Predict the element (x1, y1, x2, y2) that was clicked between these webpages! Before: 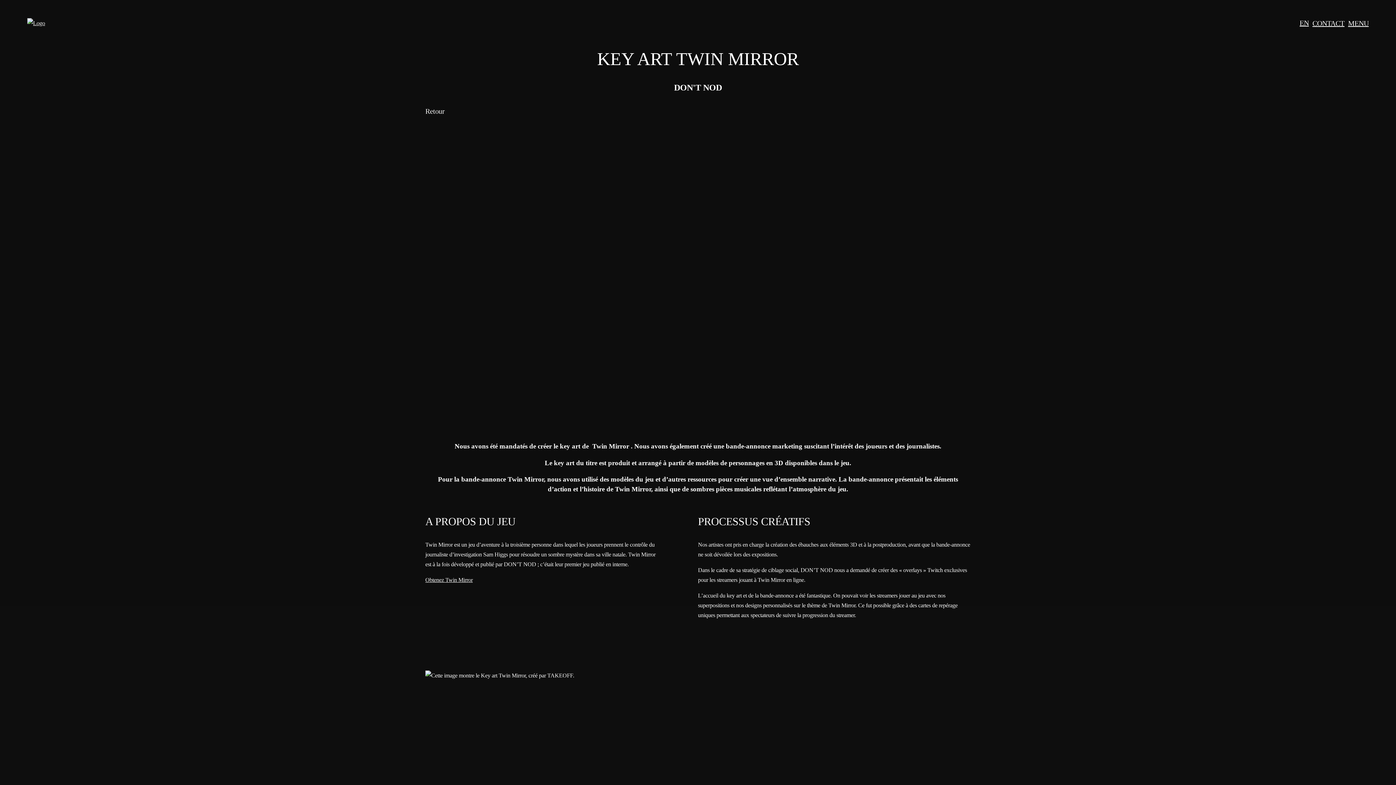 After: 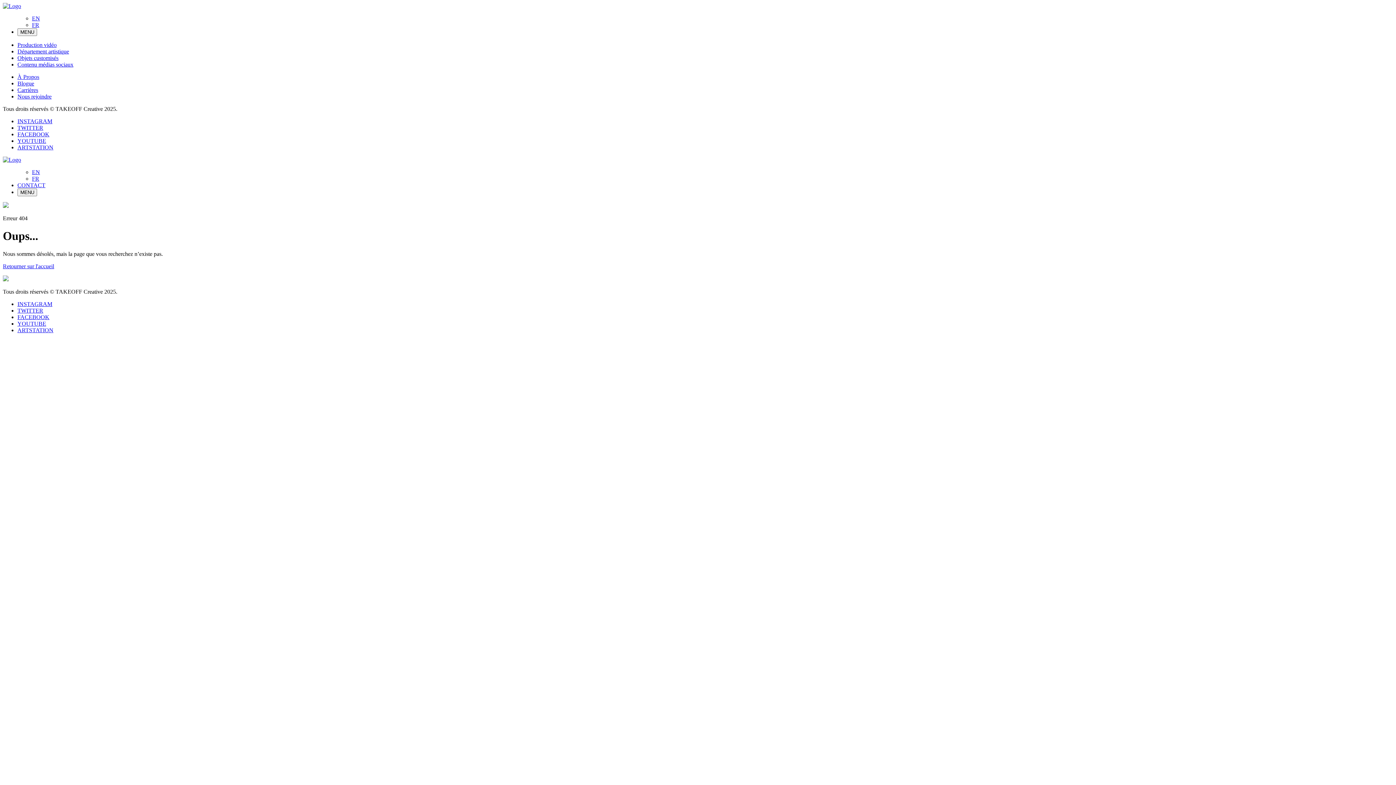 Action: bbox: (425, 670, 696, 785)